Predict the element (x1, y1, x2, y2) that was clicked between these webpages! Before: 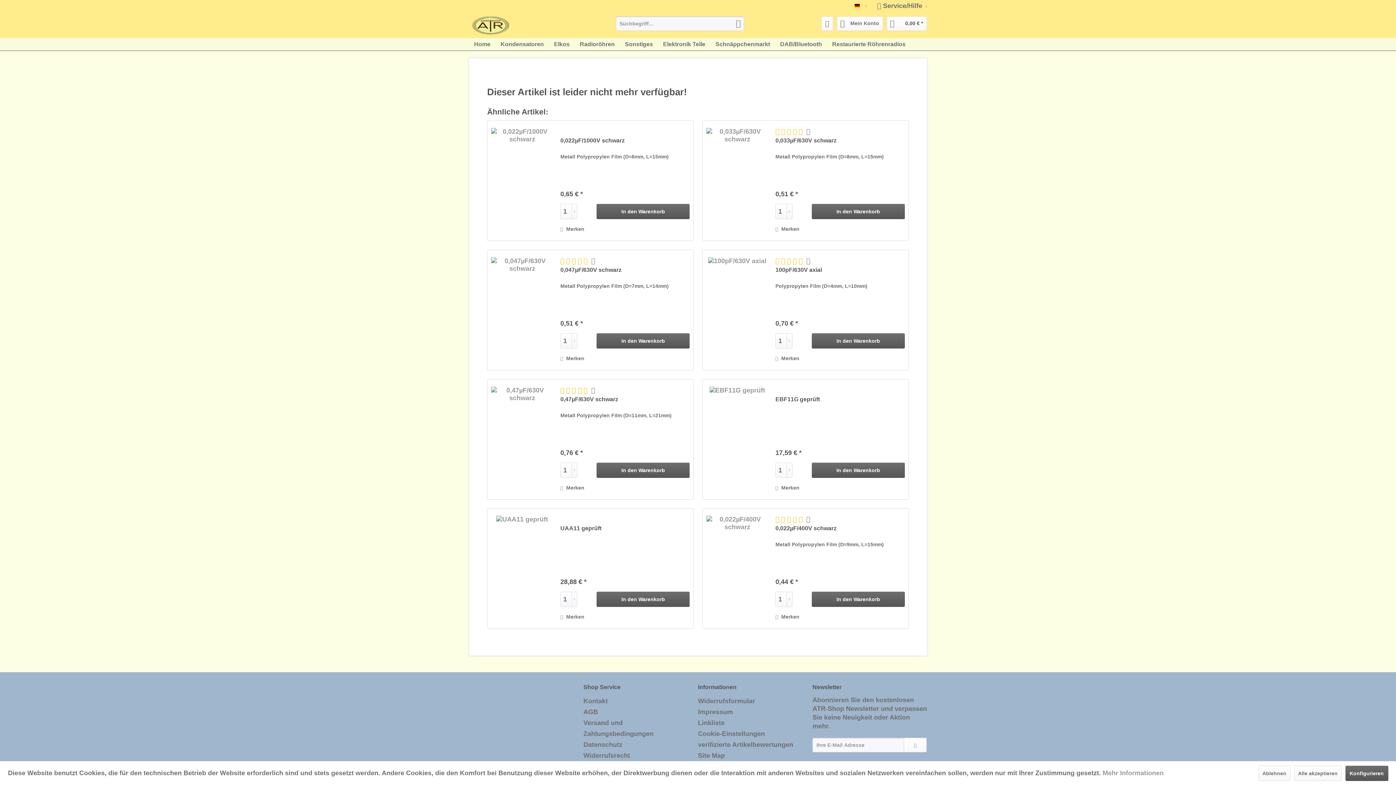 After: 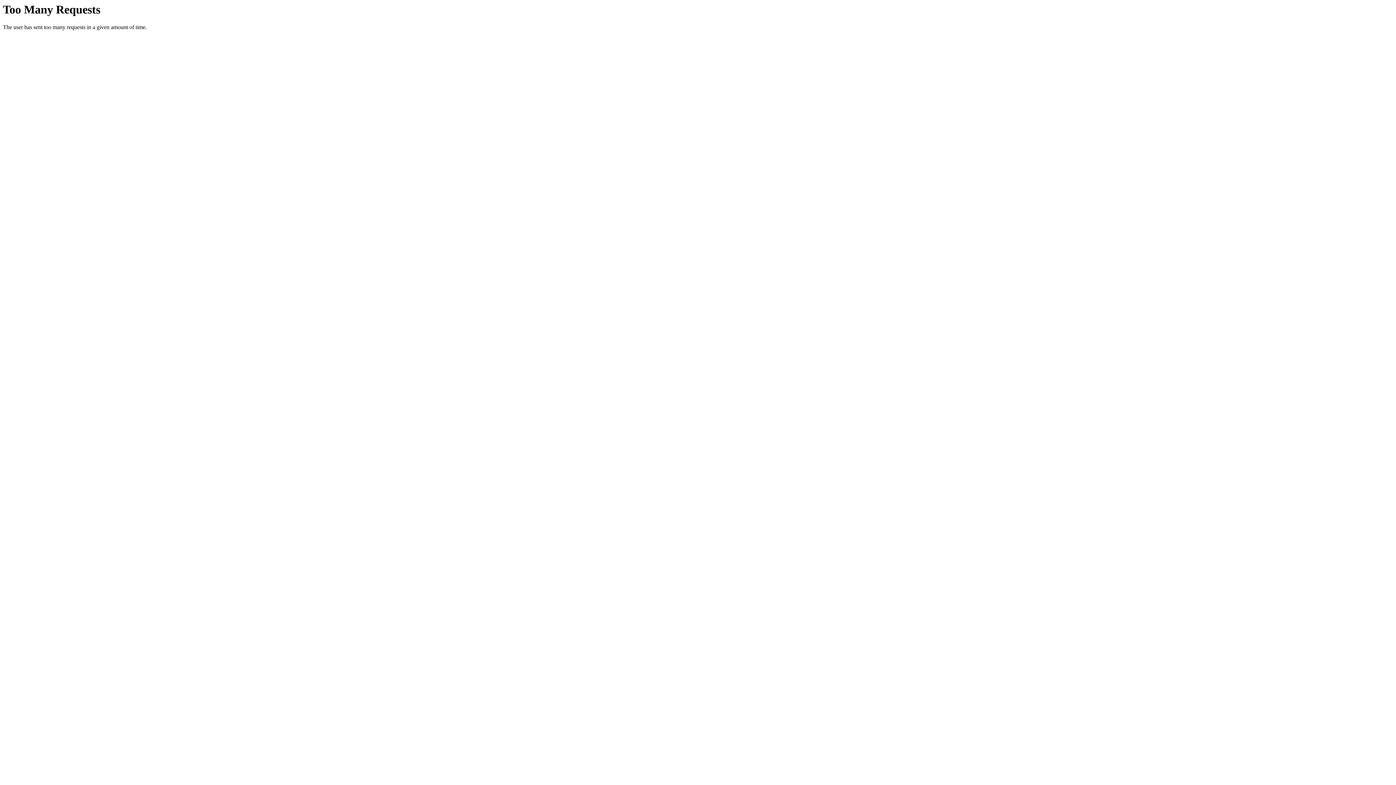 Action: bbox: (491, 516, 553, 621)